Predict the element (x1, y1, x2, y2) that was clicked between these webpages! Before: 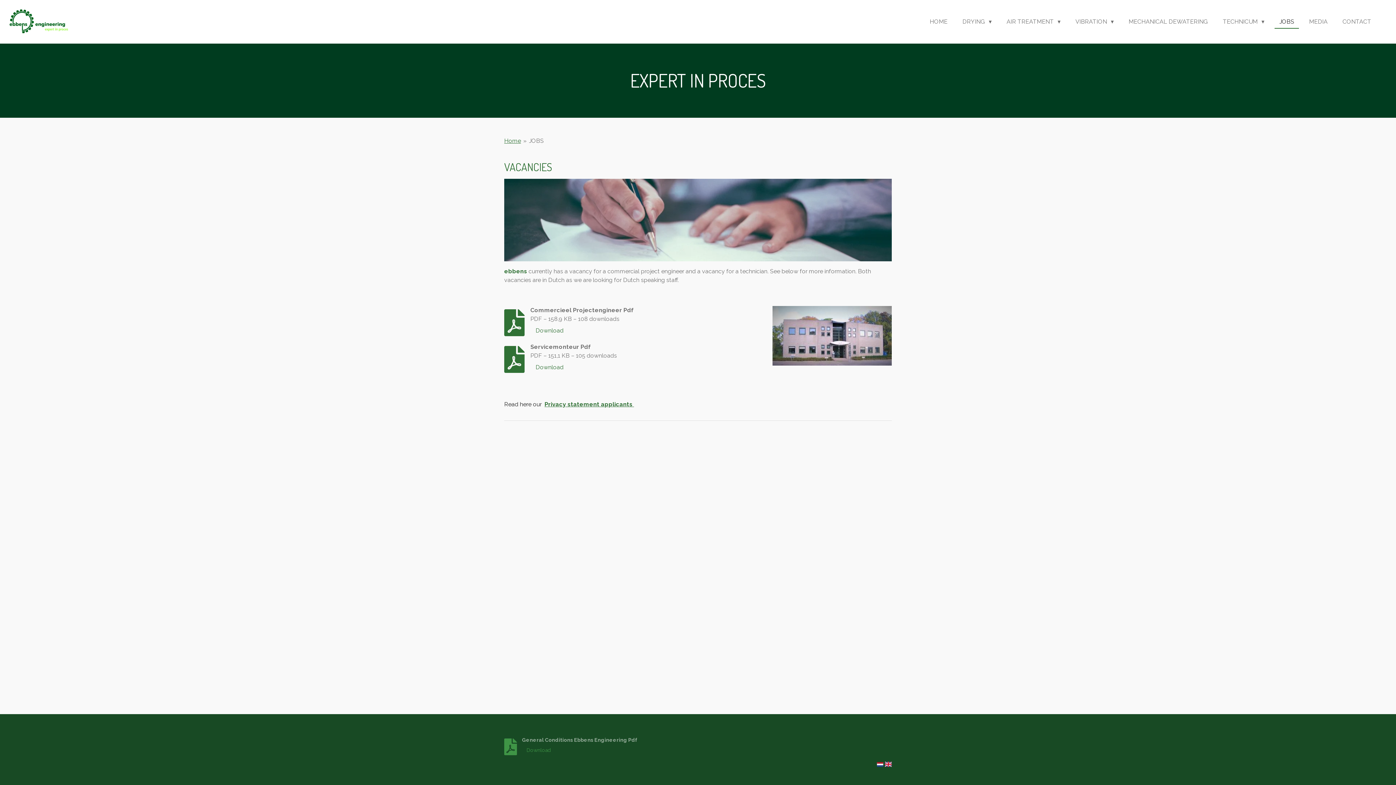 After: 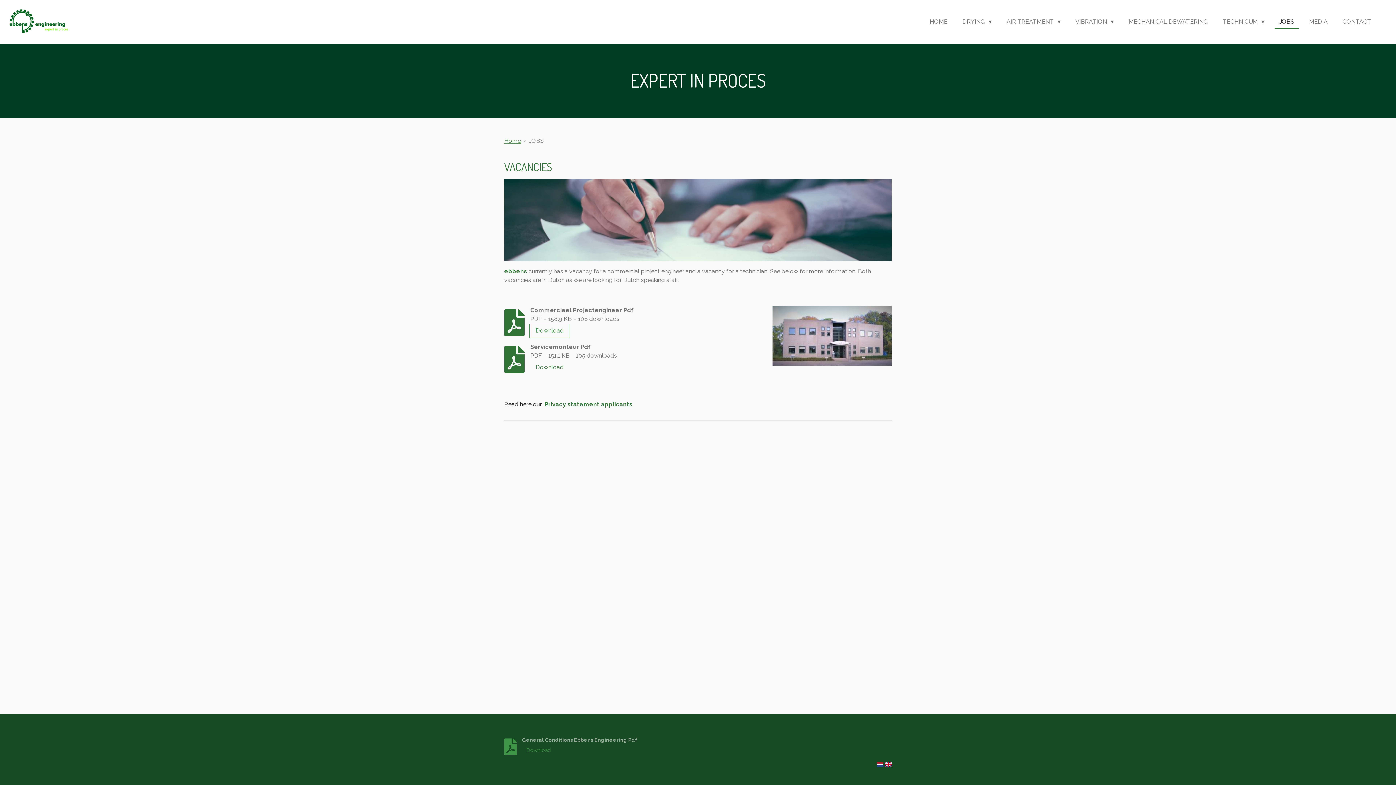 Action: bbox: (530, 324, 569, 337) label: Download